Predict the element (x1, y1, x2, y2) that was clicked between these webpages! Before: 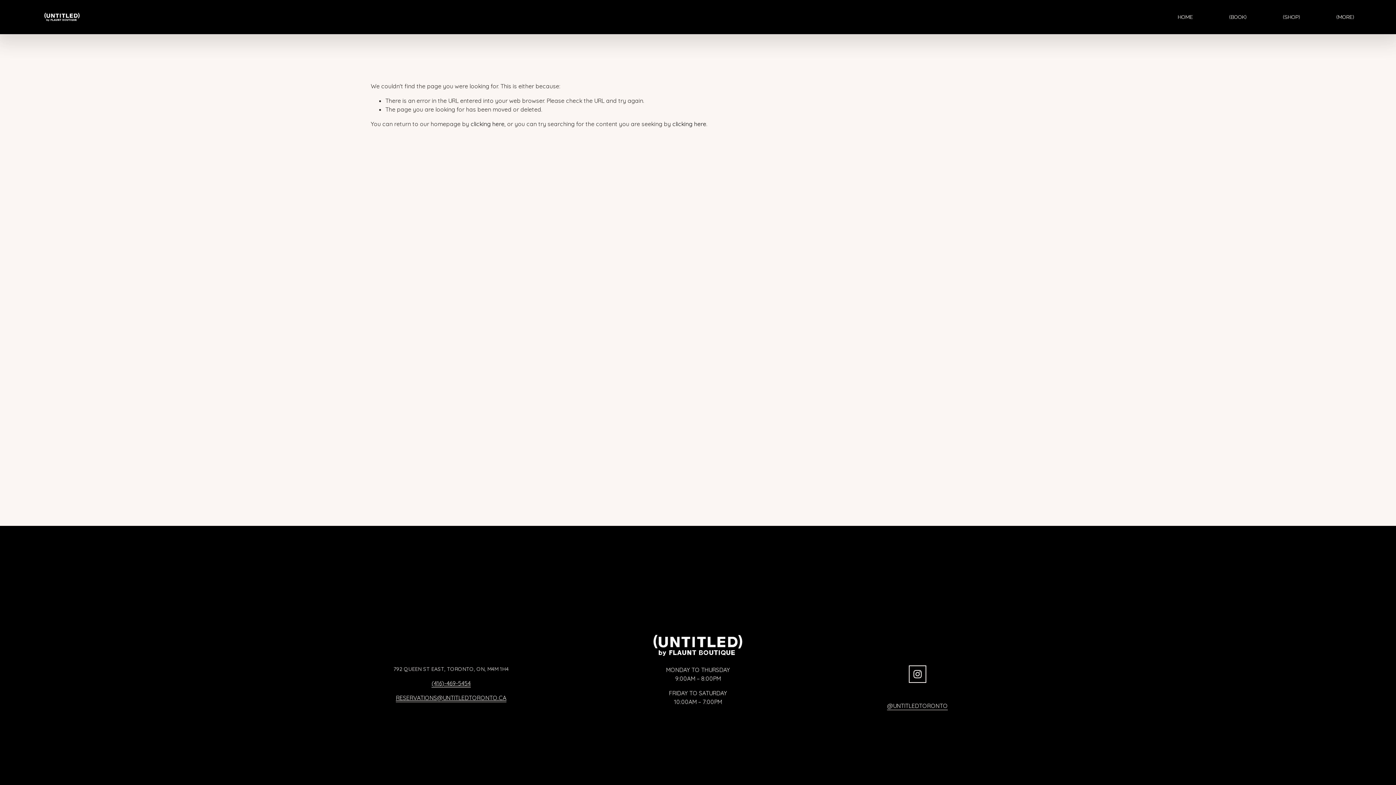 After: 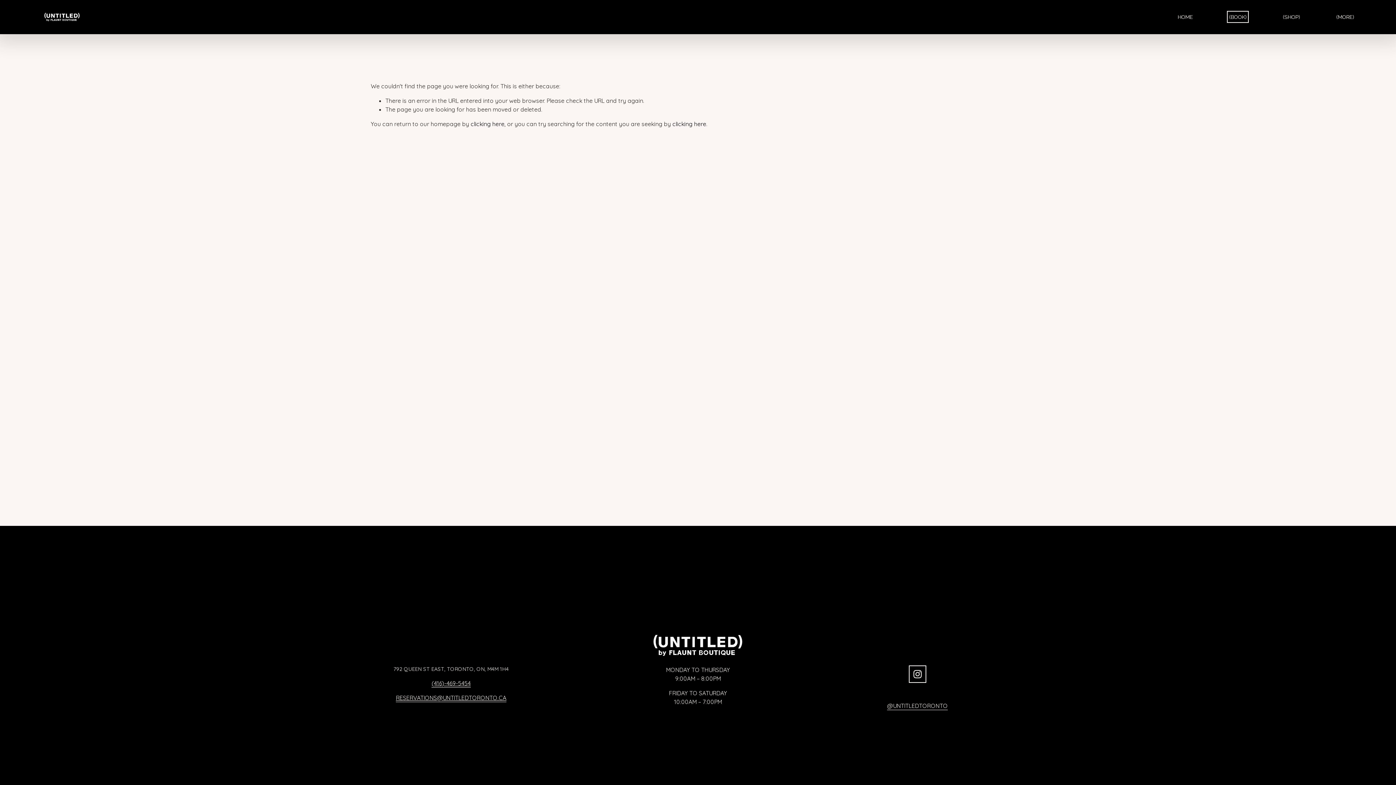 Action: label: (BOOK) bbox: (1229, 13, 1246, 20)